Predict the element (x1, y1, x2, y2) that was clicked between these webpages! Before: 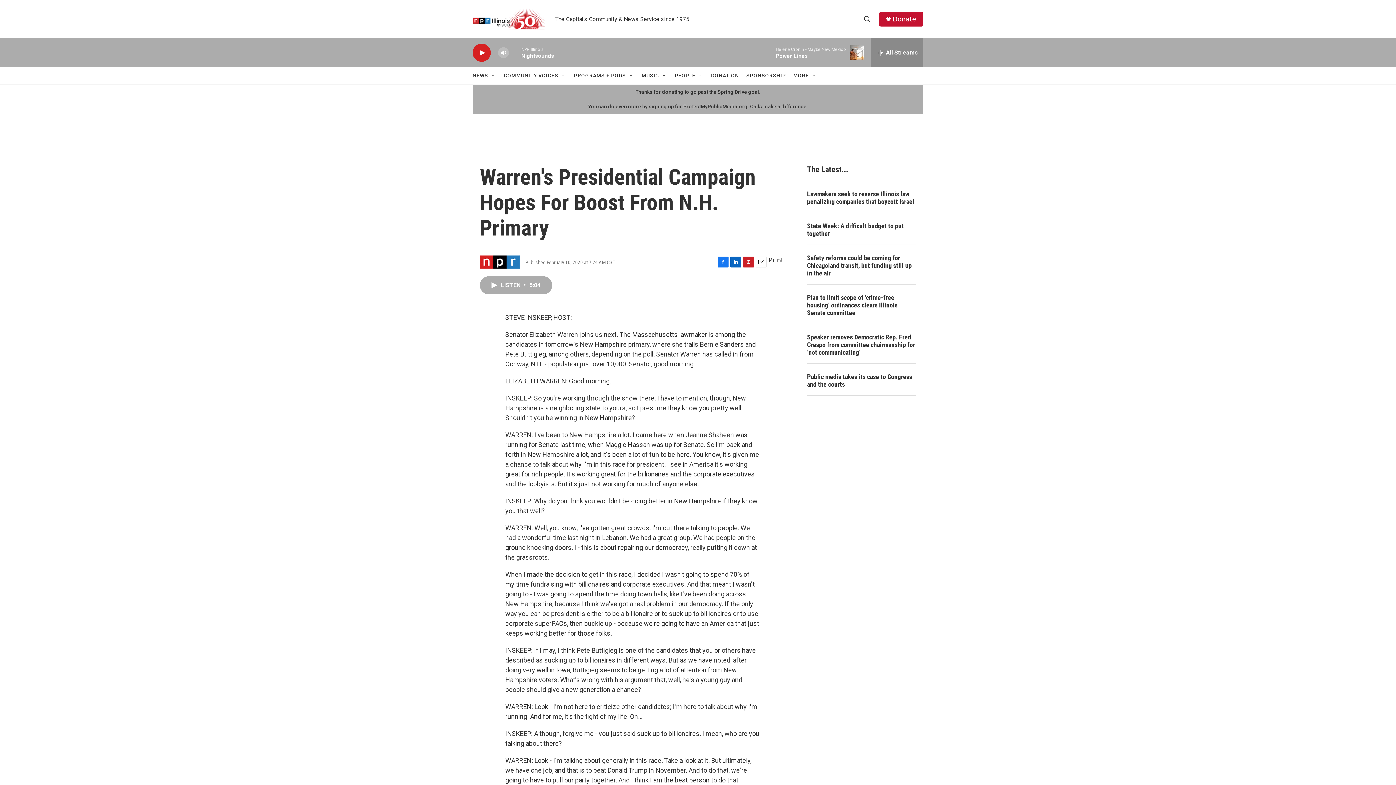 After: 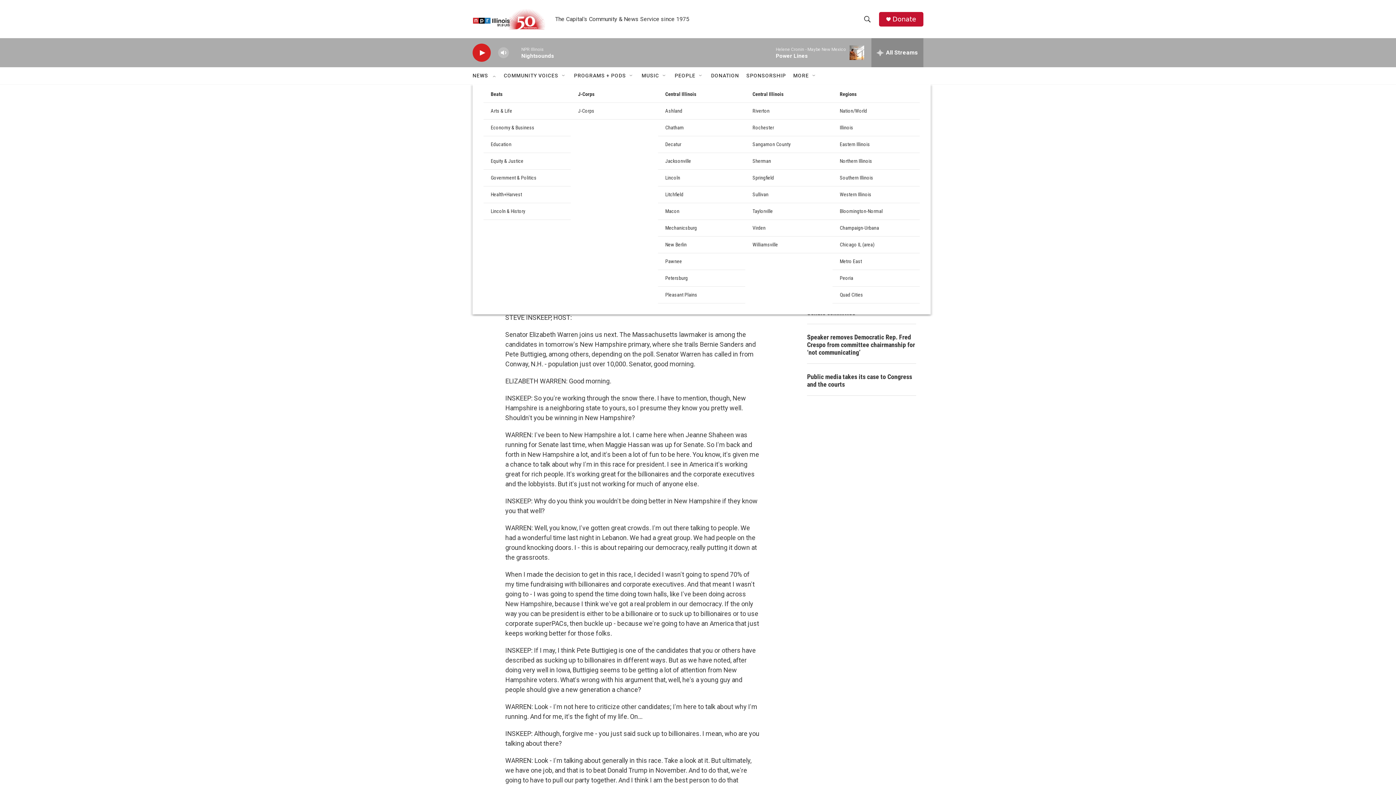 Action: label: Open Sub Navigation bbox: (490, 72, 496, 78)